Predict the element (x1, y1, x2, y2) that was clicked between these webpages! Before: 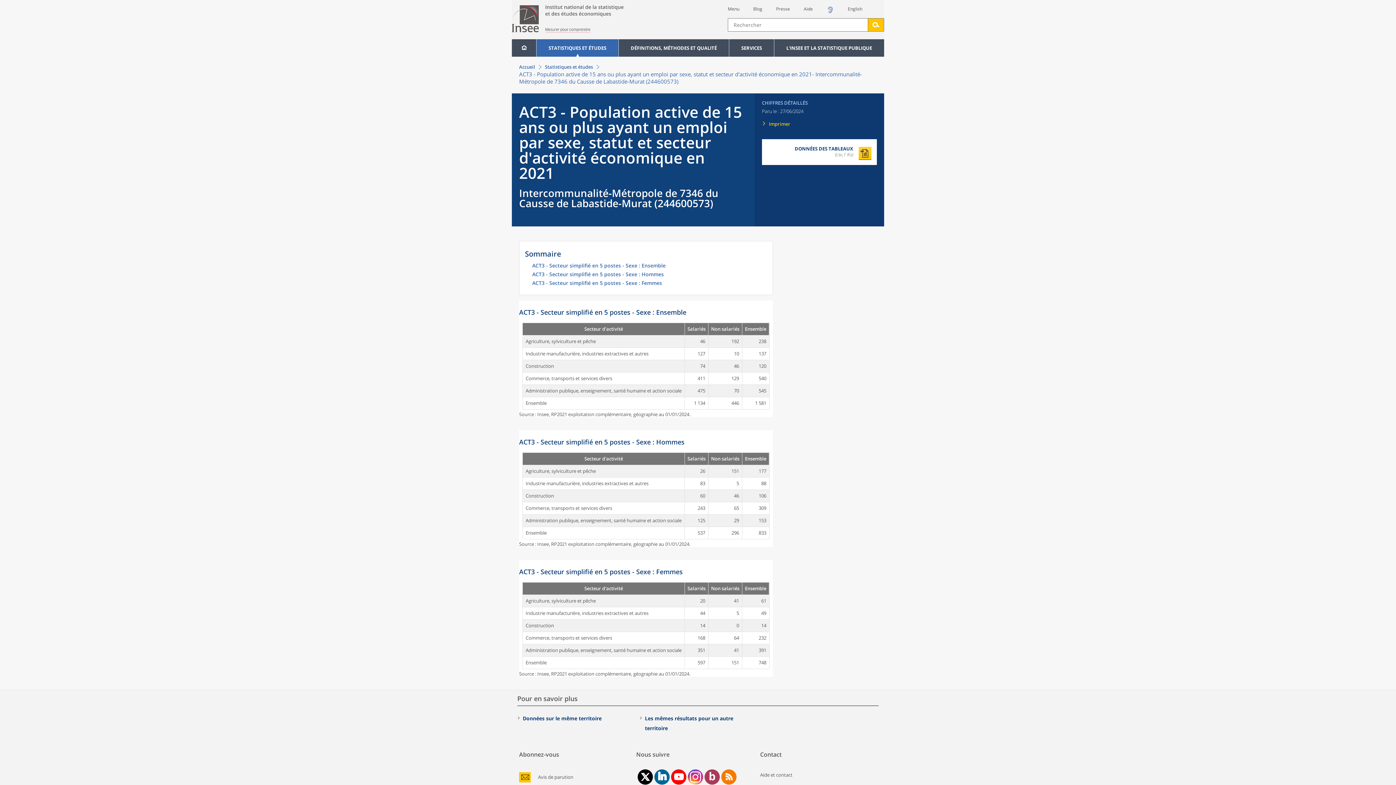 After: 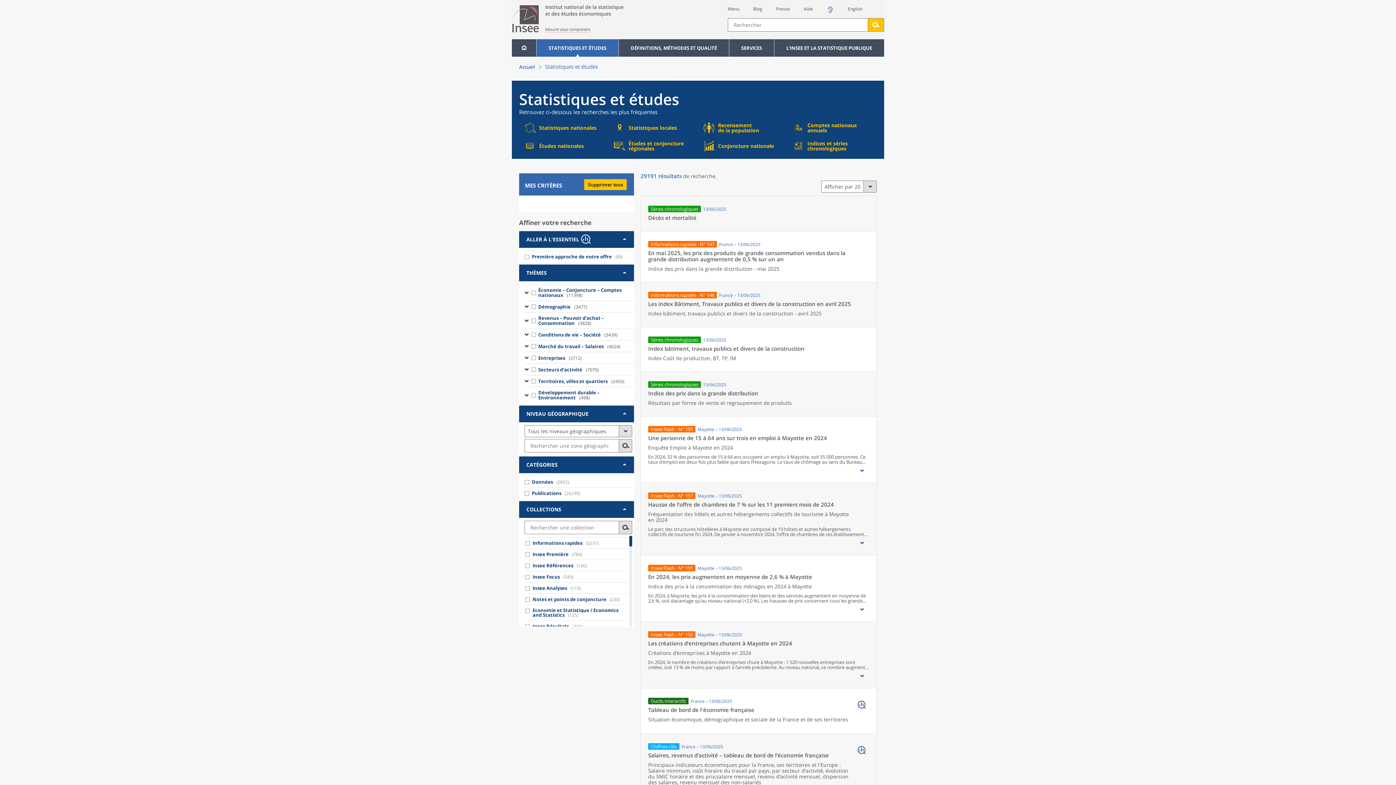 Action: bbox: (536, 39, 618, 56) label: STATISTIQUES ET ÉTUDES